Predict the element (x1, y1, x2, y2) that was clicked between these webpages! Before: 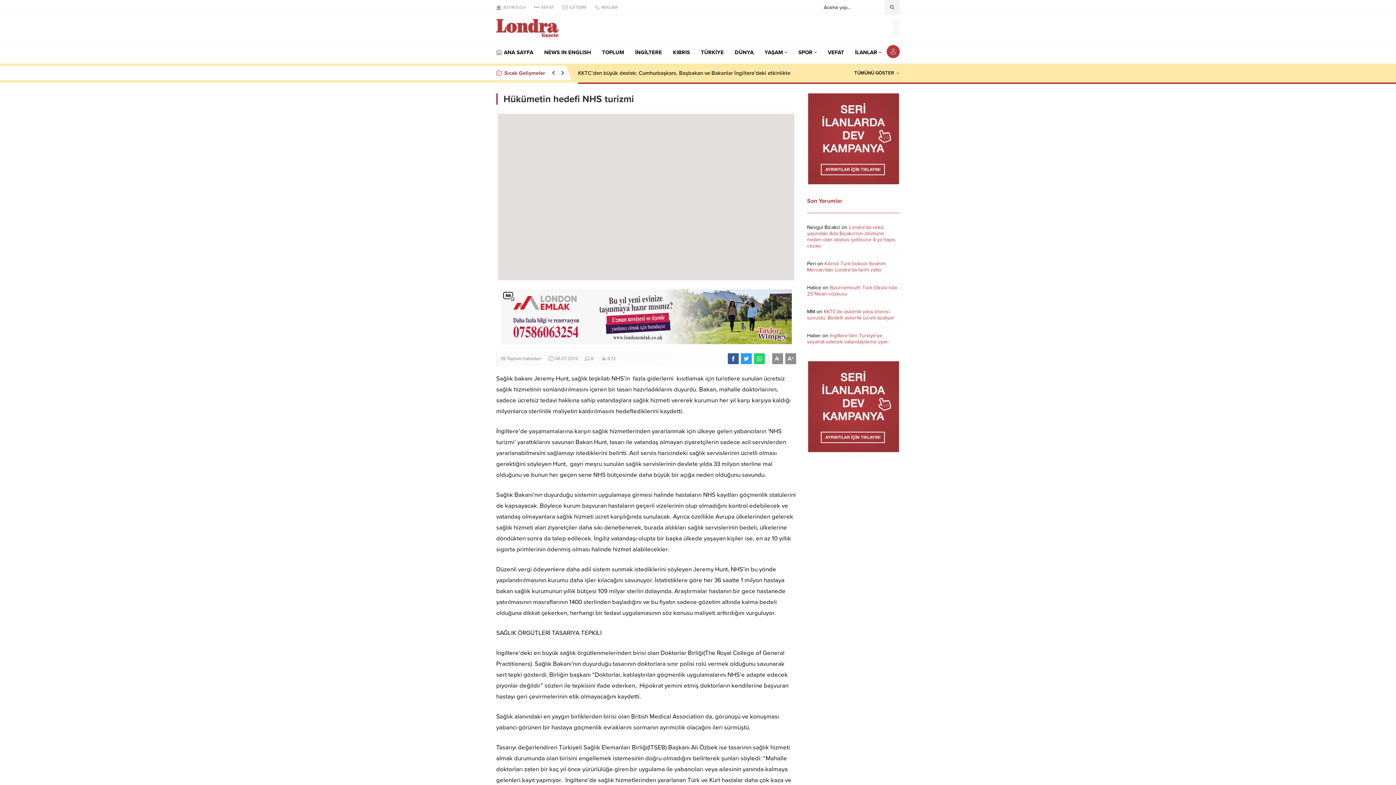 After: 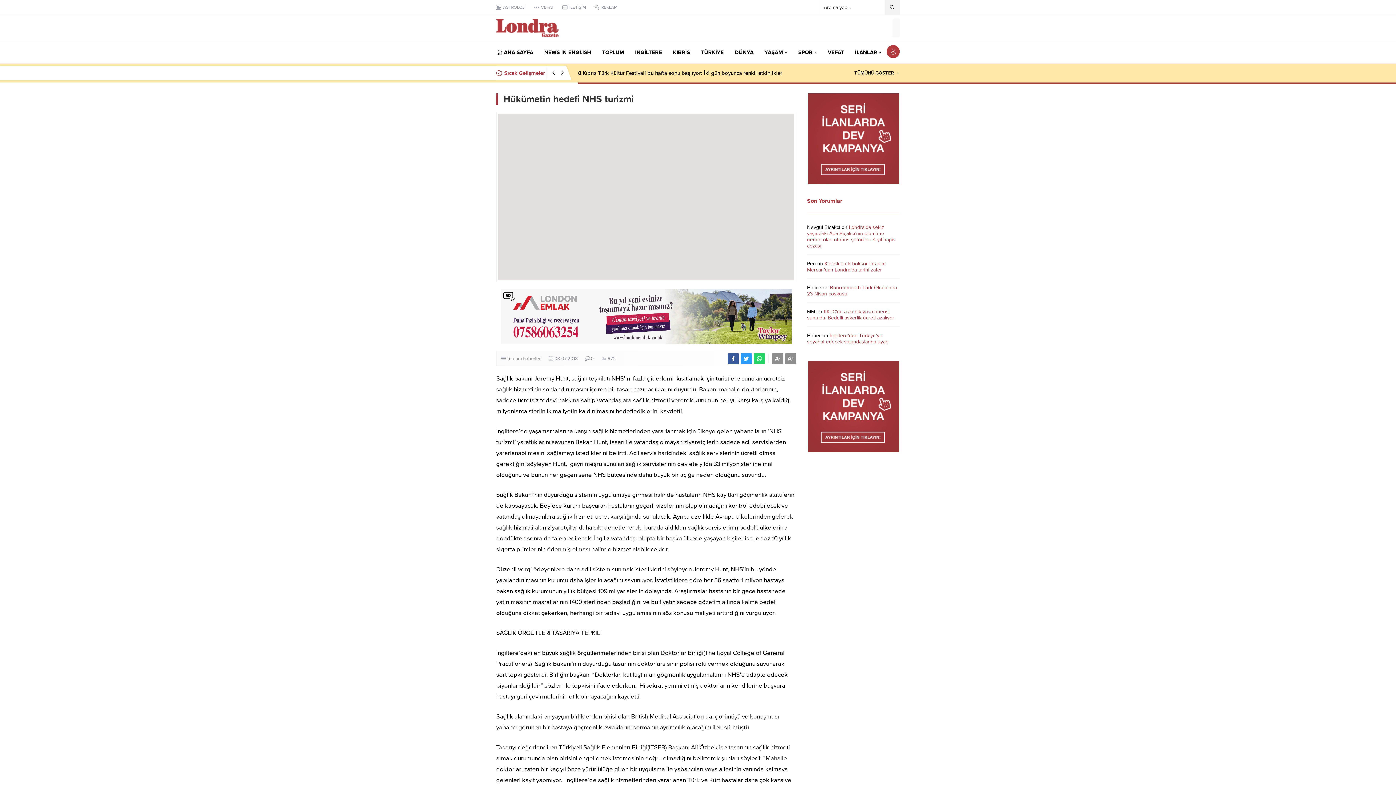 Action: bbox: (741, 353, 752, 364)